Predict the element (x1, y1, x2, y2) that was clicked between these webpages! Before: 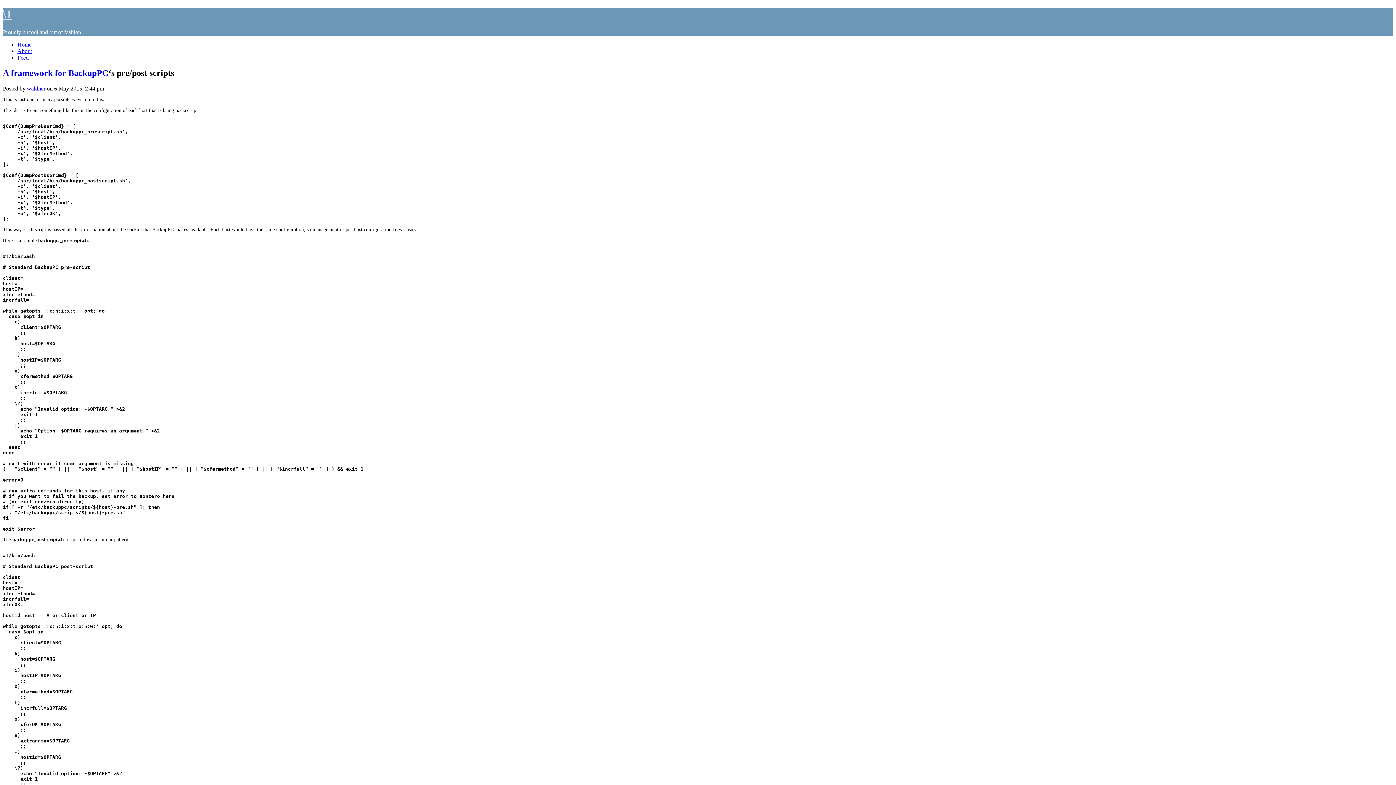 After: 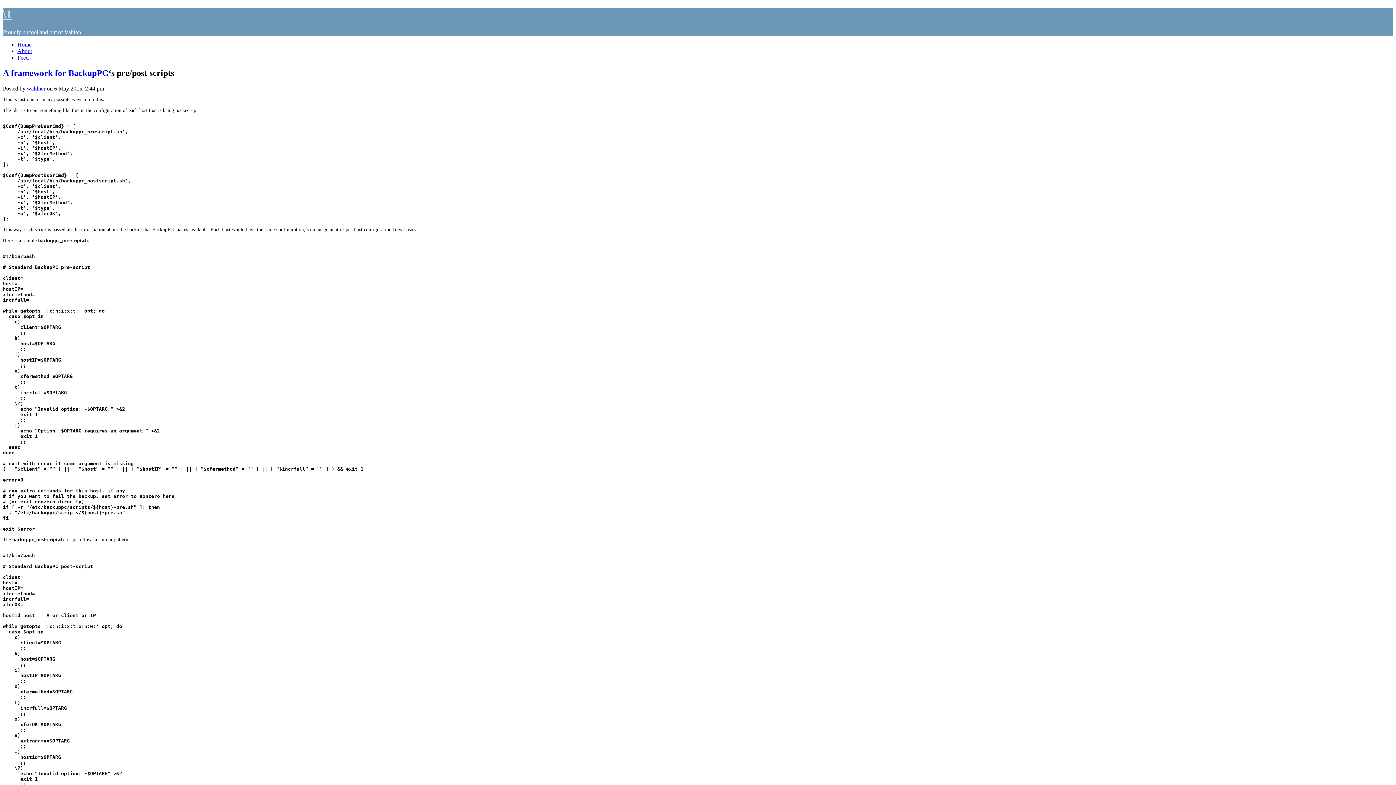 Action: bbox: (2, 7, 12, 20) label: \1